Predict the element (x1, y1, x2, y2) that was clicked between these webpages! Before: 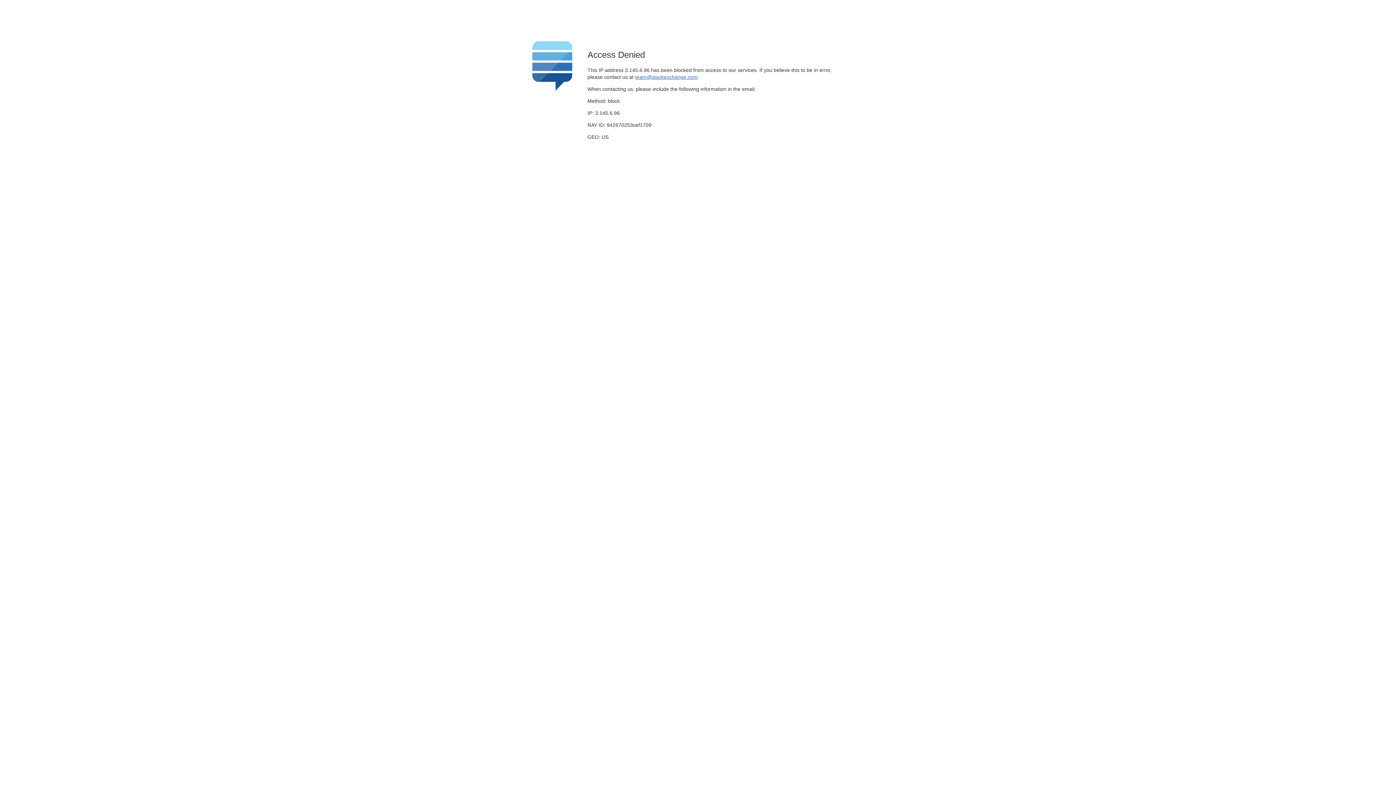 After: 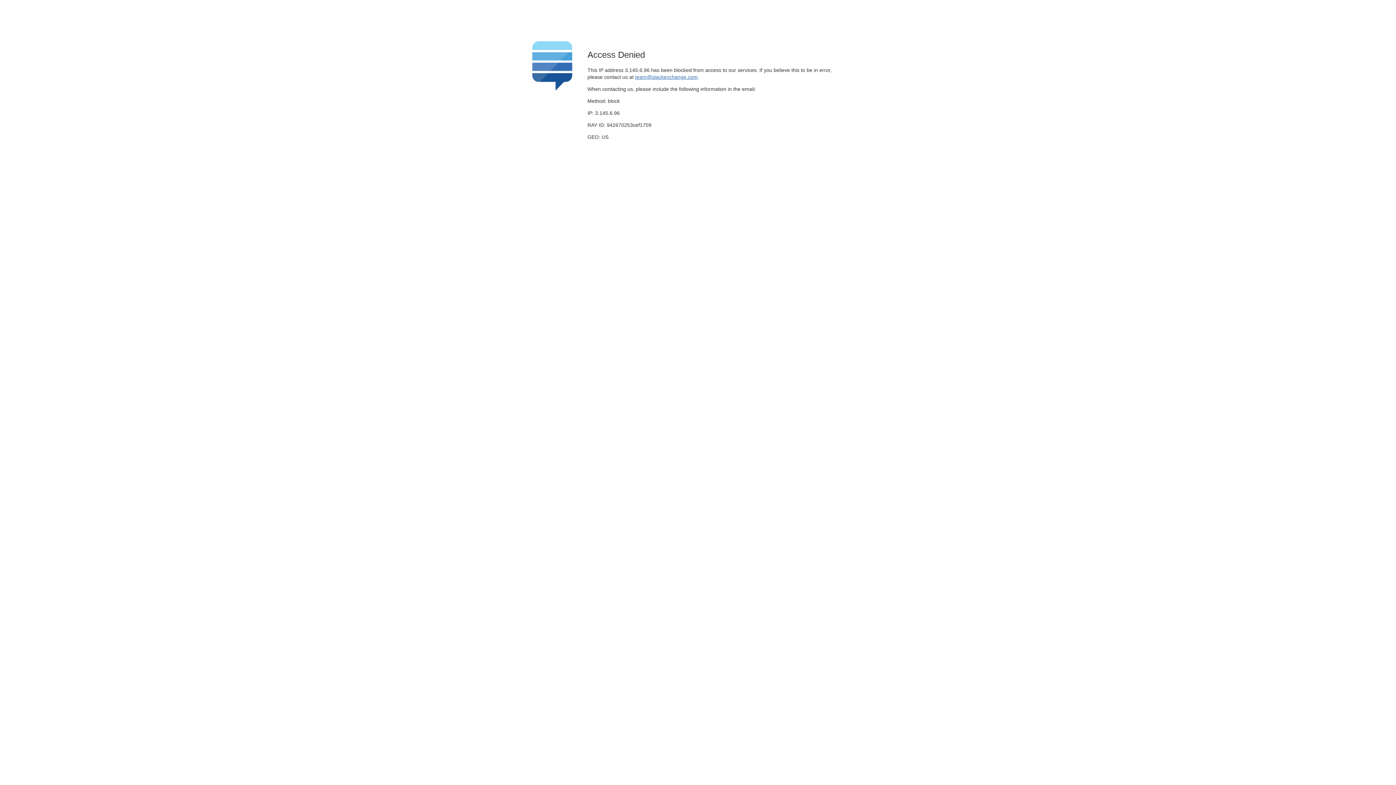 Action: bbox: (635, 74, 697, 79) label: team@stackexchange.com